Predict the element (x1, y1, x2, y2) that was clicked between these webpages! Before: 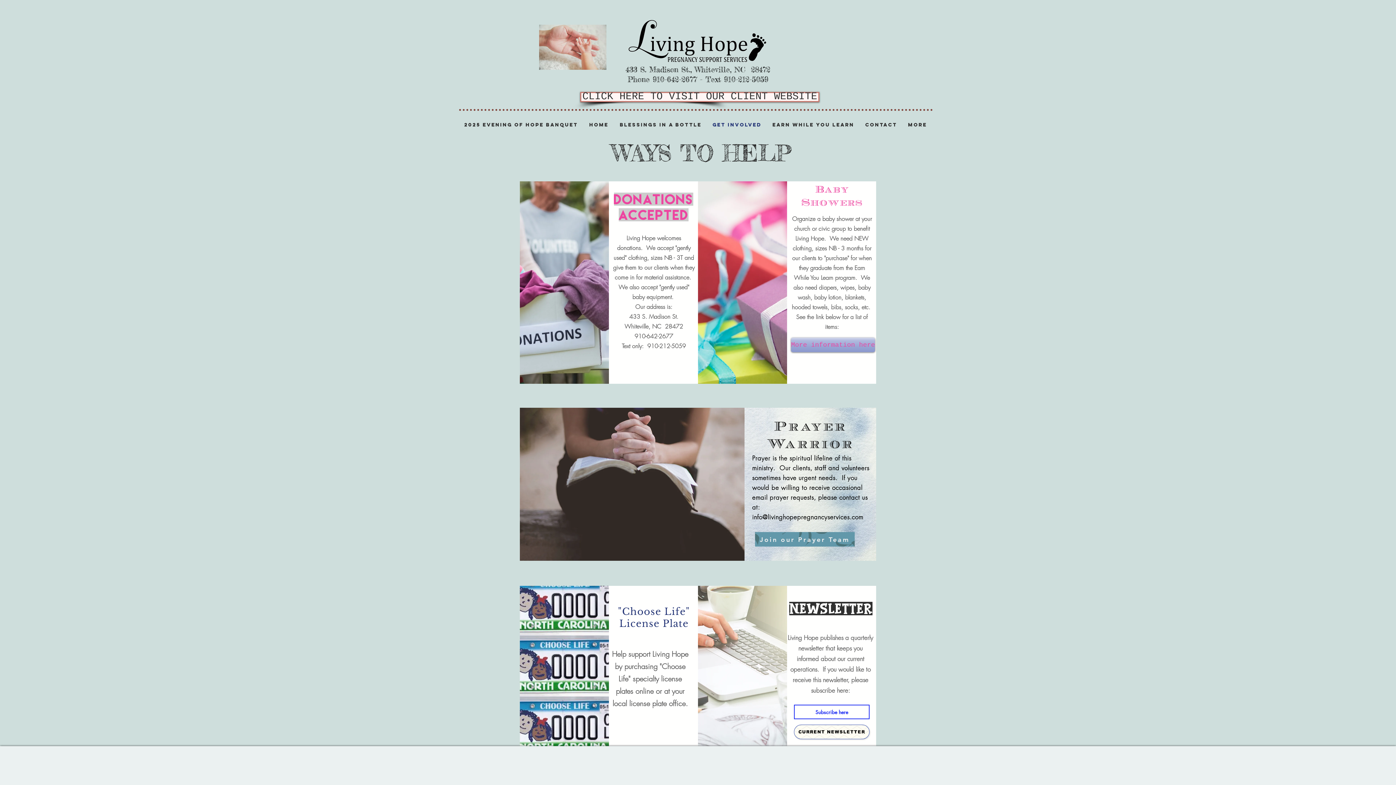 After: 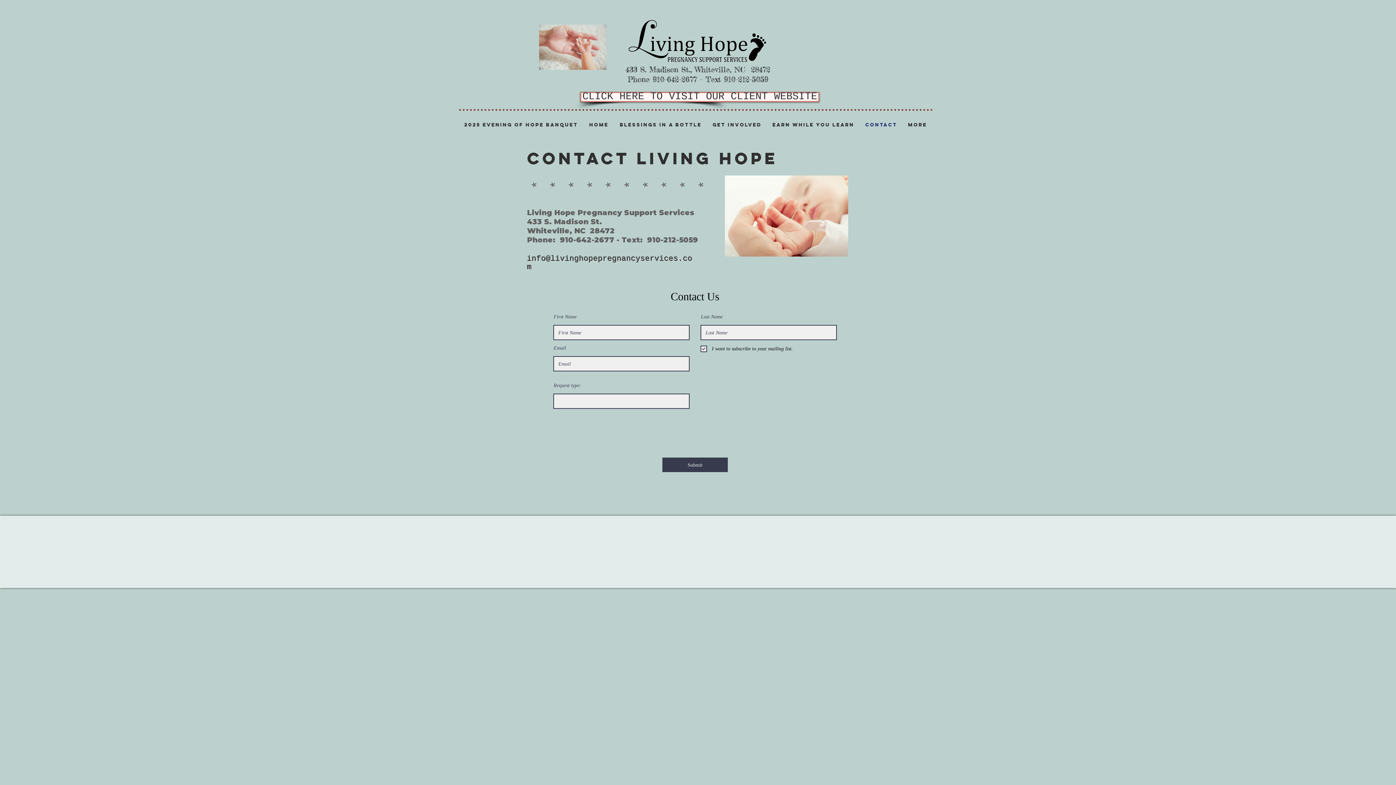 Action: bbox: (794, 705, 869, 719) label: Subscribe here